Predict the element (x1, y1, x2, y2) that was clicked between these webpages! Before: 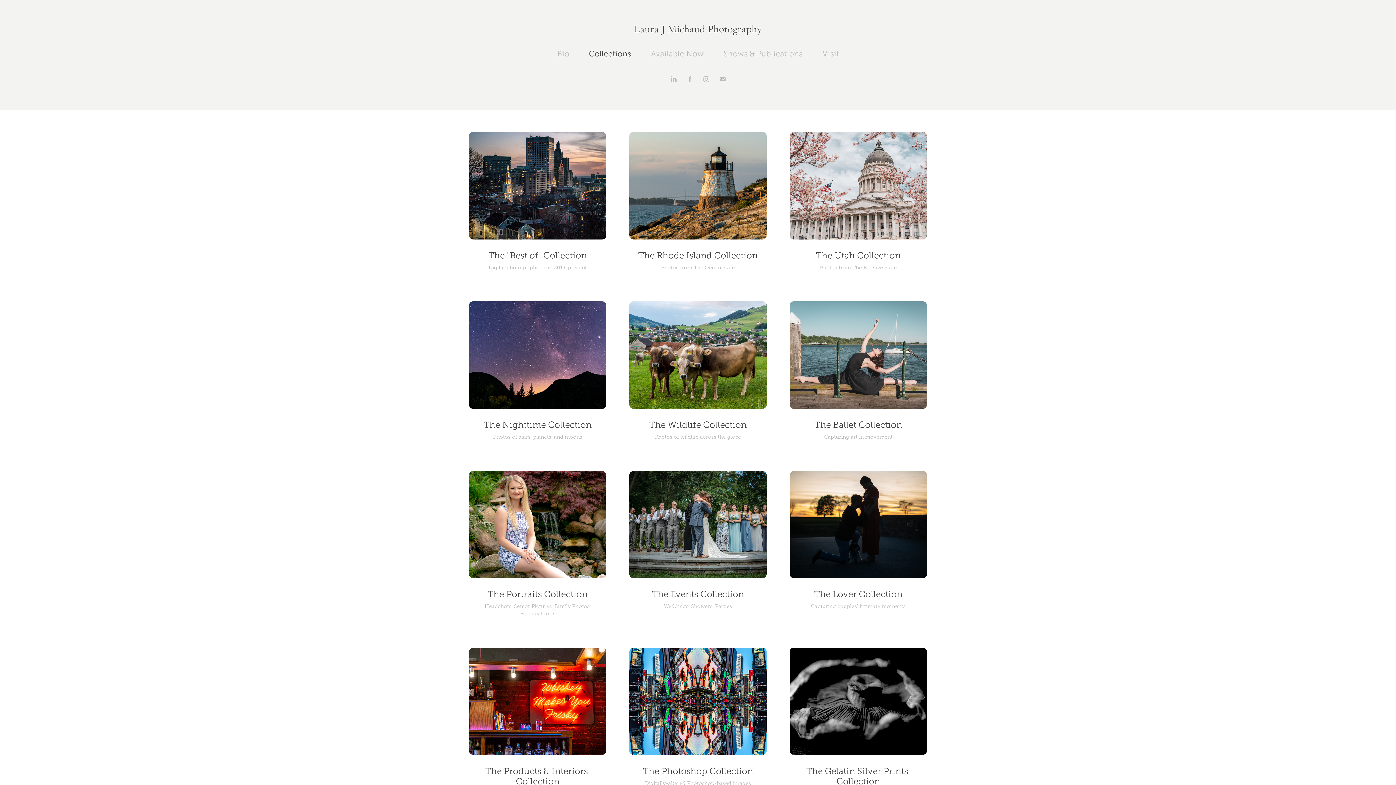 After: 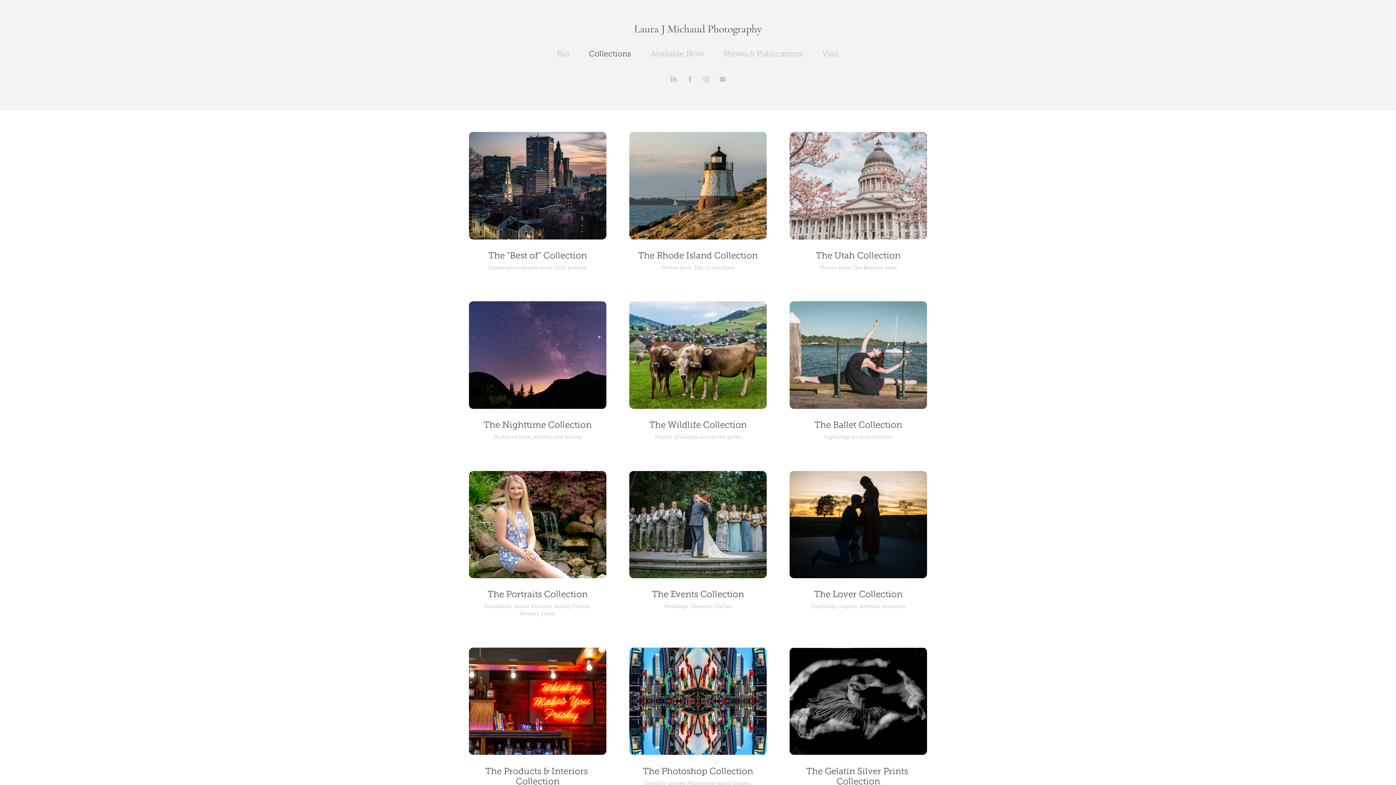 Action: label: Collections bbox: (589, 49, 631, 58)